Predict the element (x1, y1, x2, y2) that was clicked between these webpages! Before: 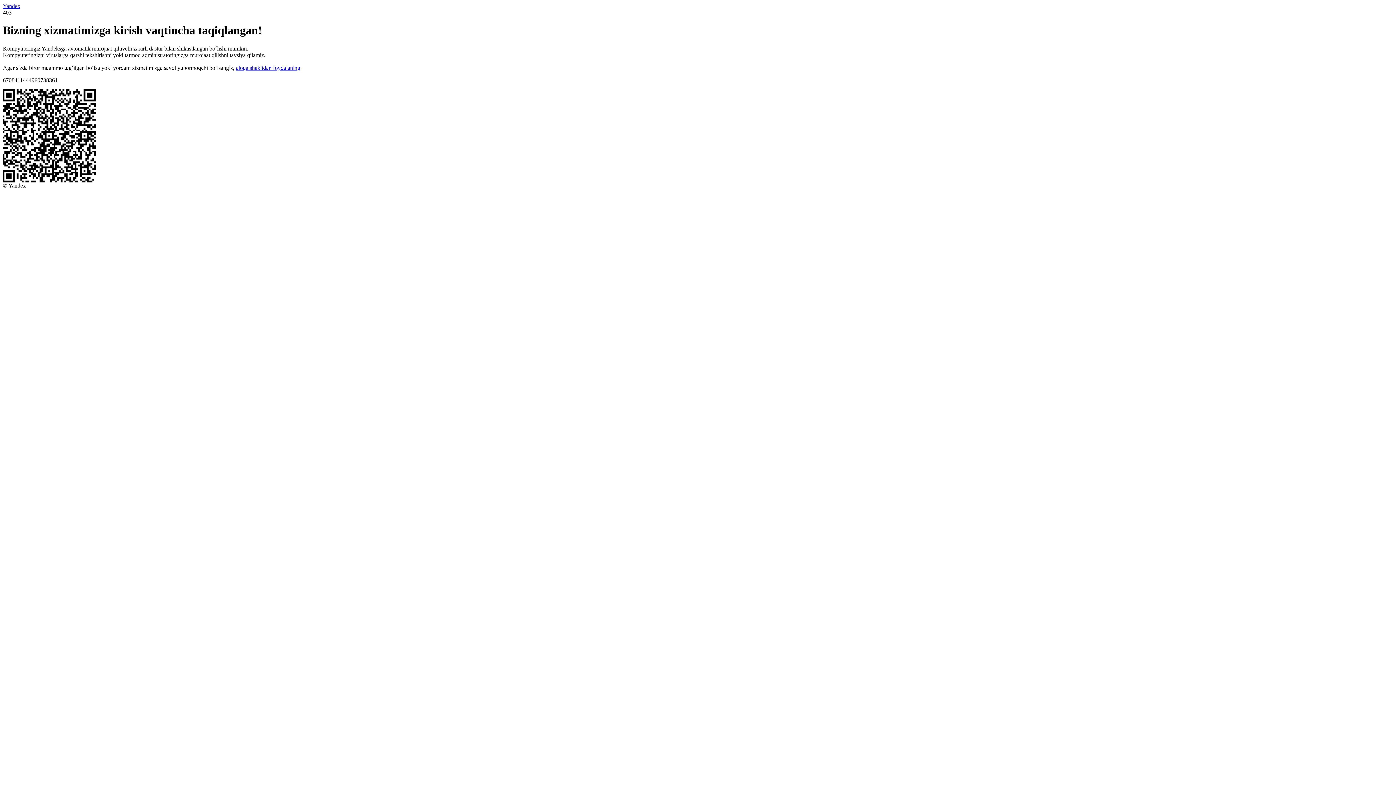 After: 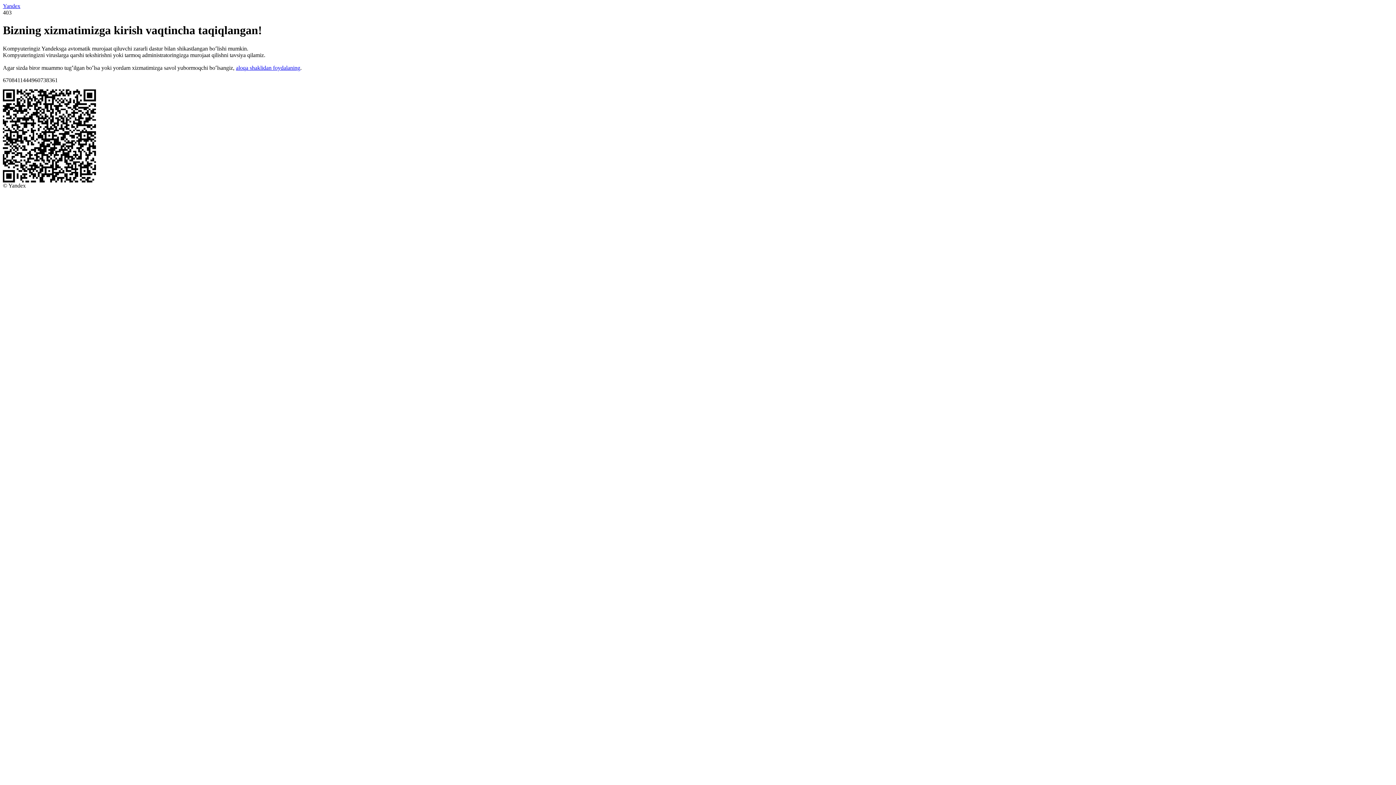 Action: bbox: (236, 64, 300, 70) label: aloqa shaklidan foydalaning